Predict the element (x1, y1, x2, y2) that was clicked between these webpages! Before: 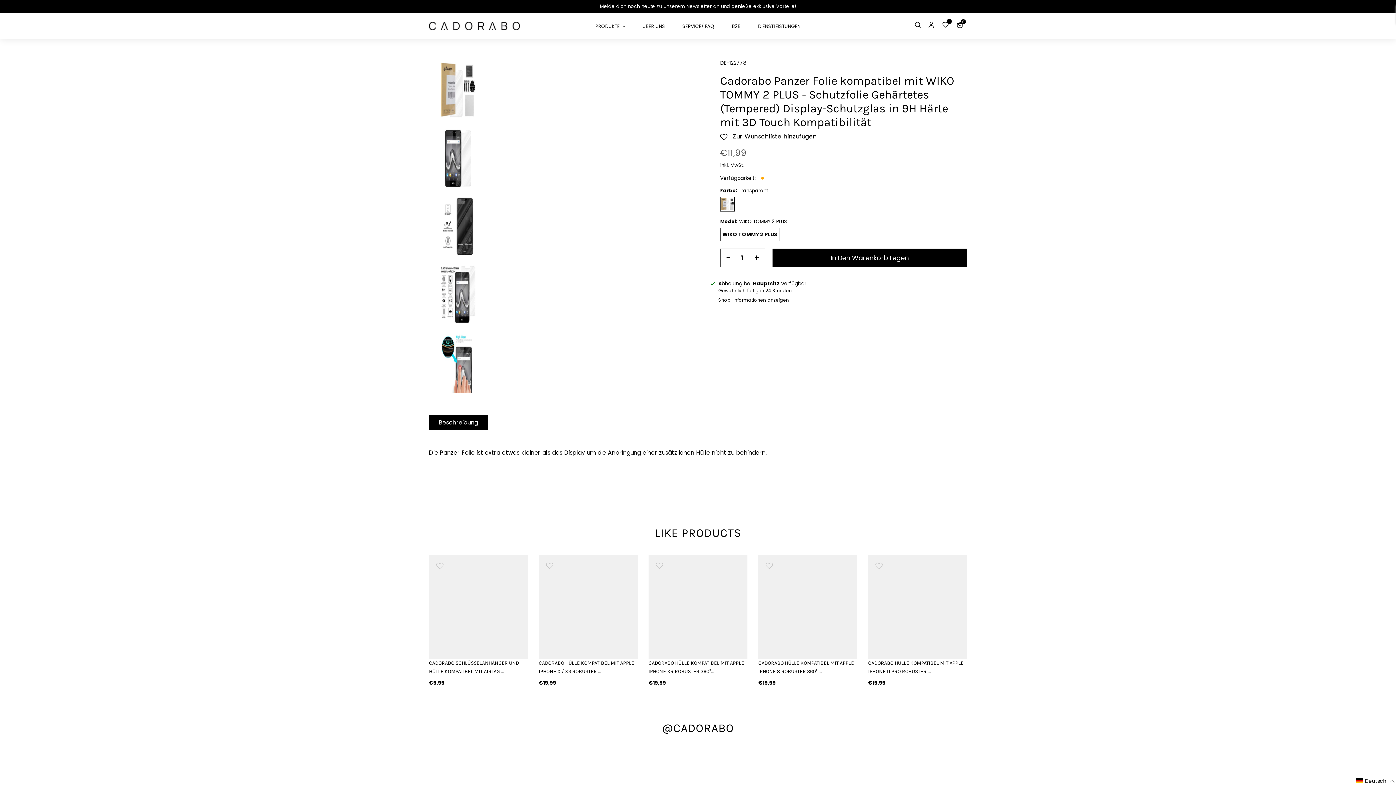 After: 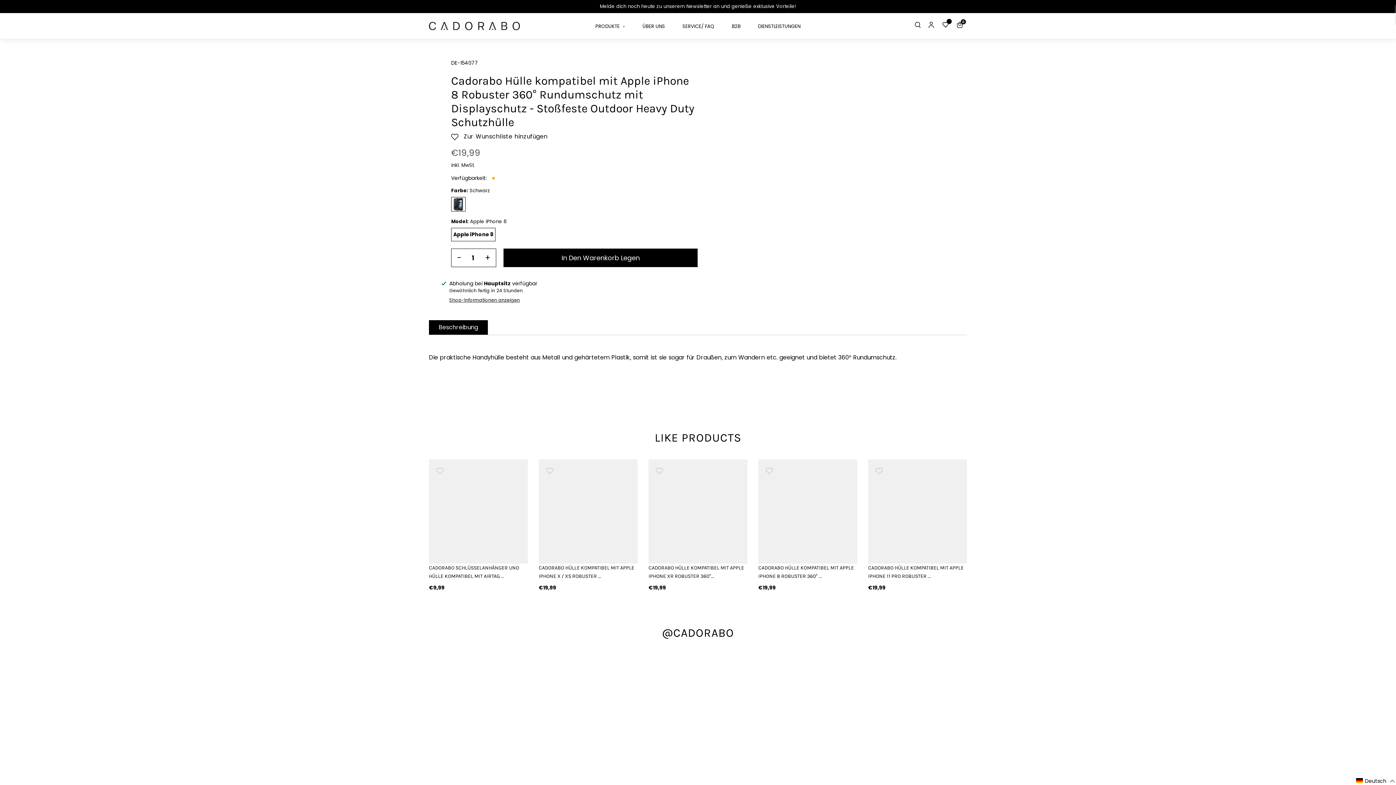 Action: bbox: (758, 554, 857, 653)